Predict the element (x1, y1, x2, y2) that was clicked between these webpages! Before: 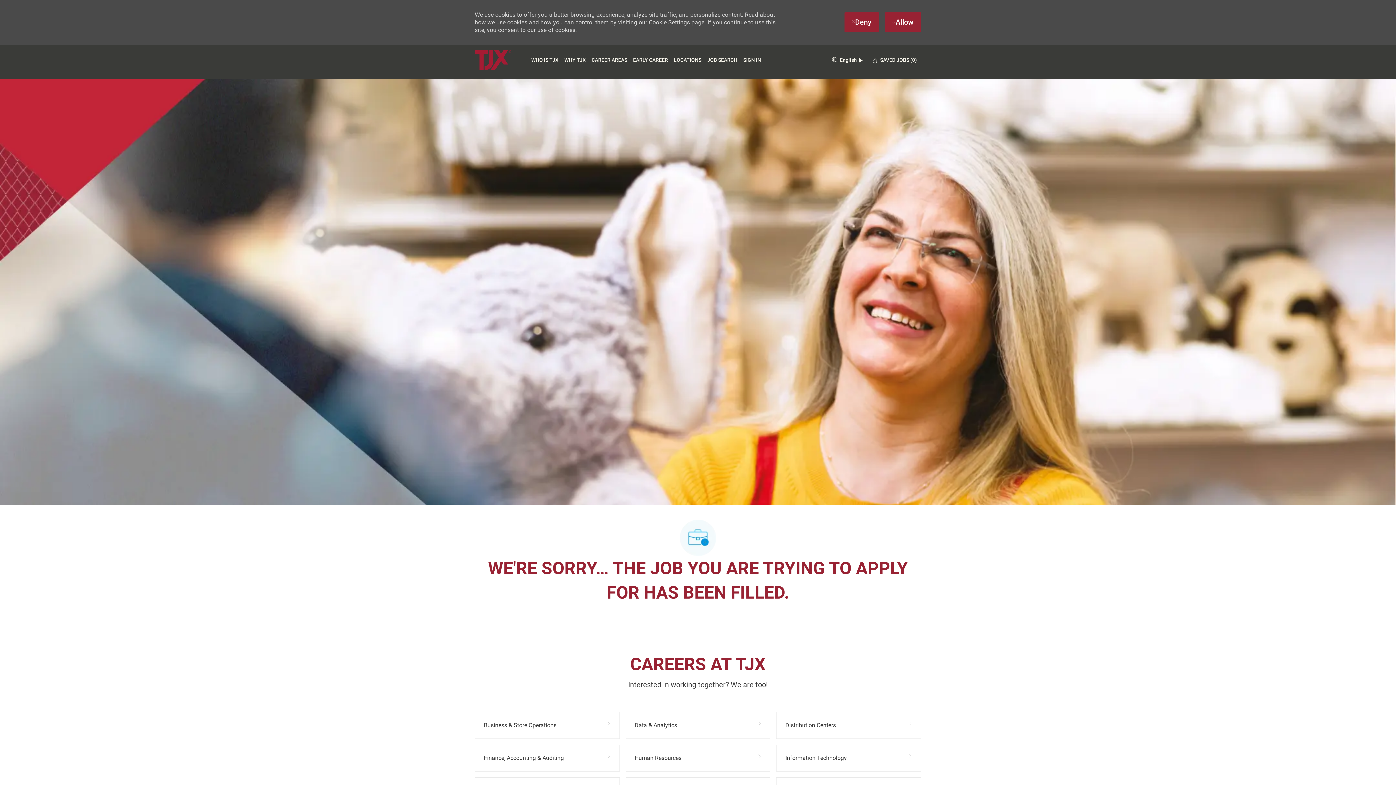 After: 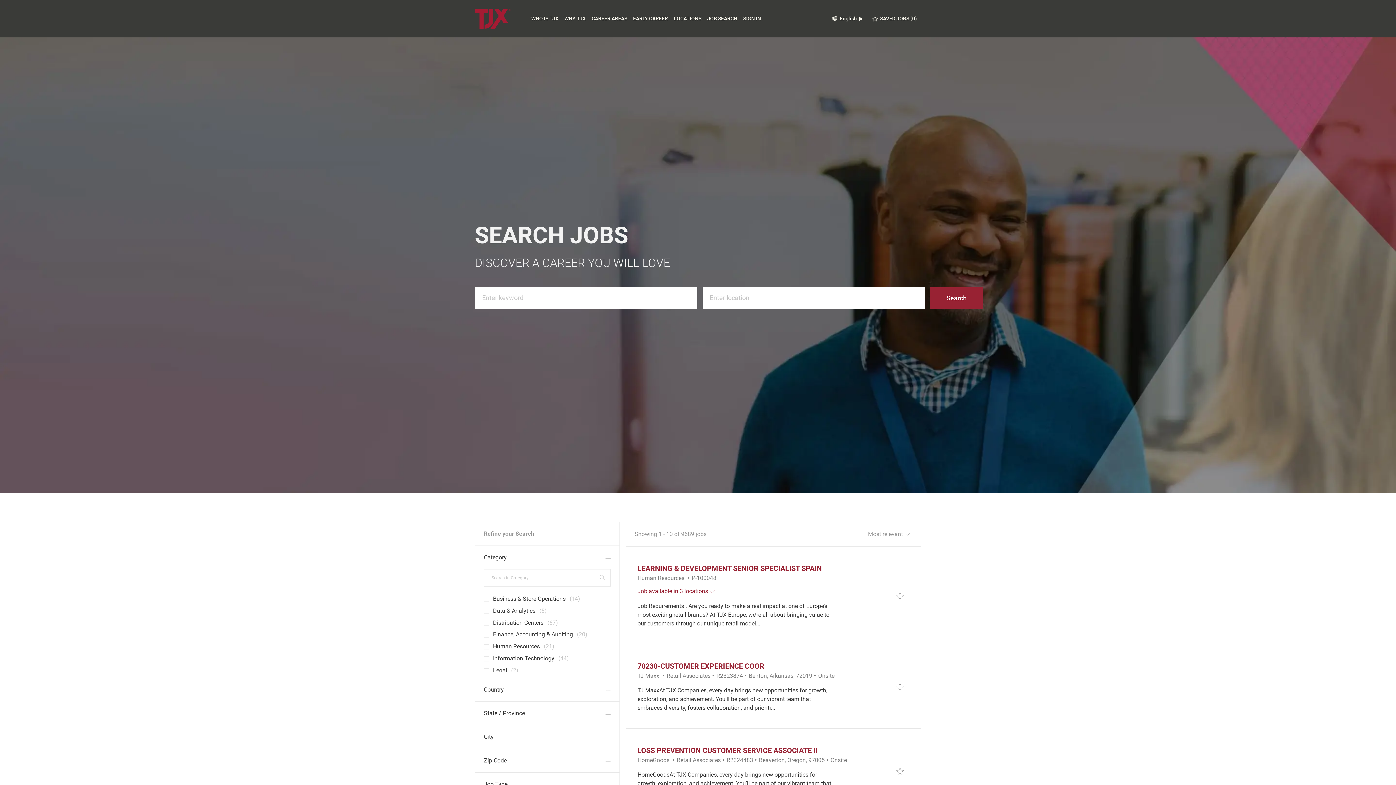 Action: label: JOB SEARCH bbox: (707, 56, 737, 62)